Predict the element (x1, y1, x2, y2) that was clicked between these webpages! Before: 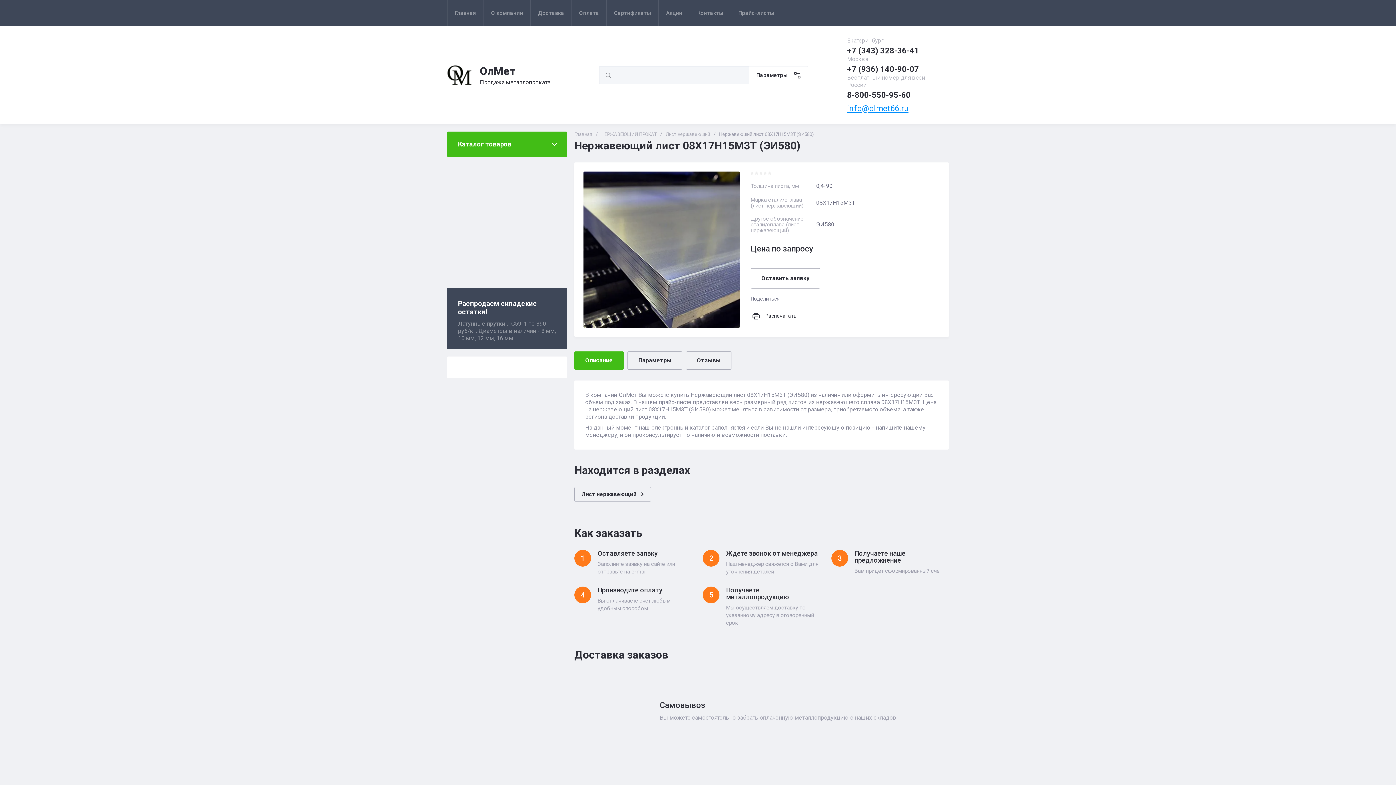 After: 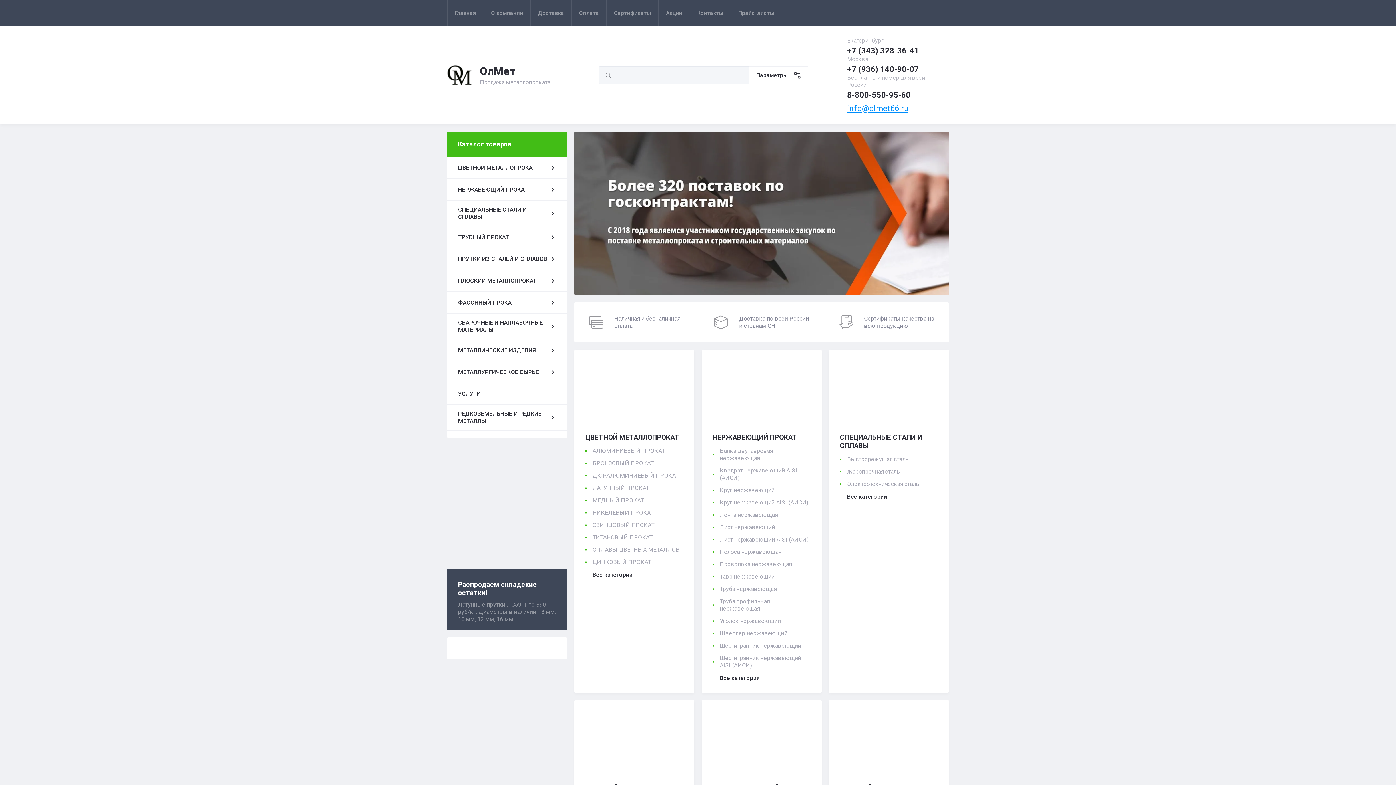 Action: bbox: (447, 64, 472, 85)